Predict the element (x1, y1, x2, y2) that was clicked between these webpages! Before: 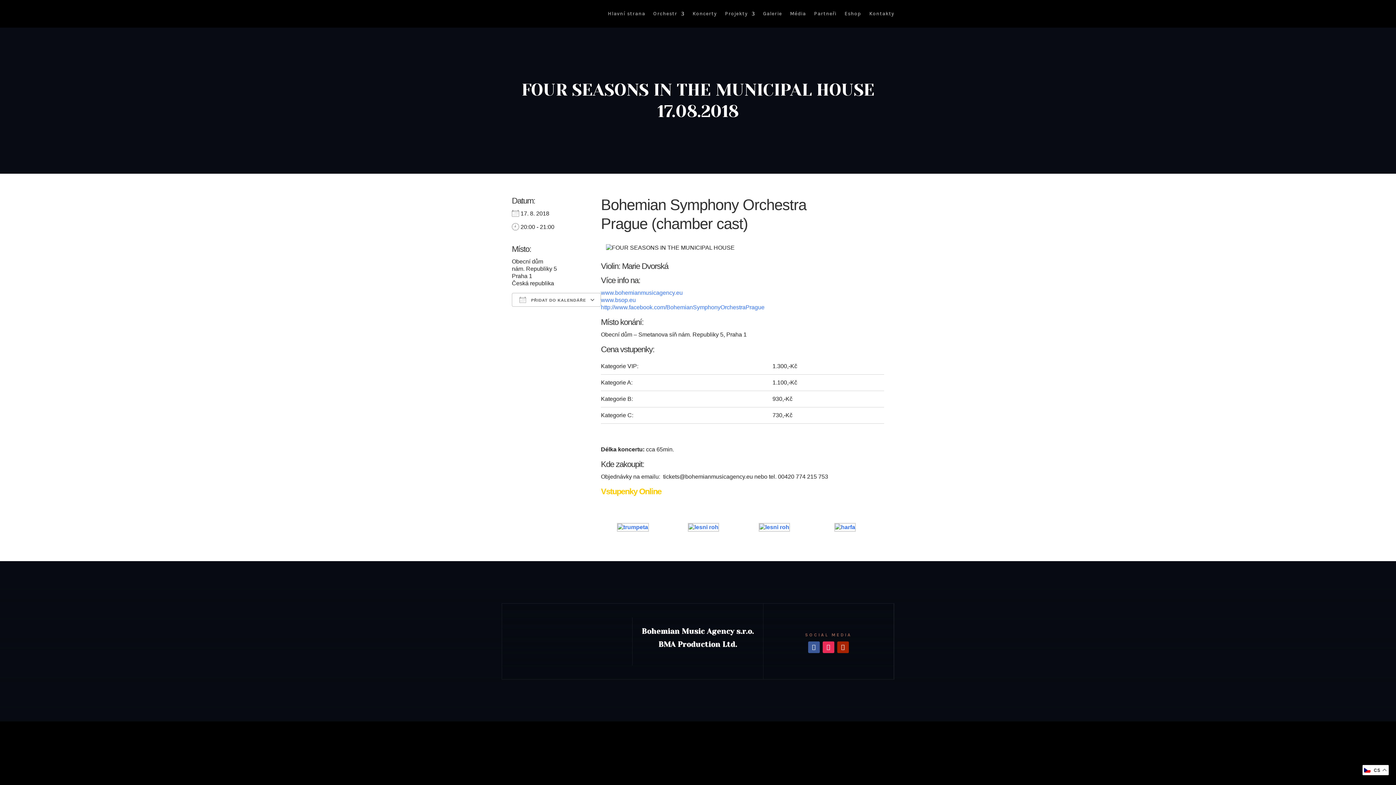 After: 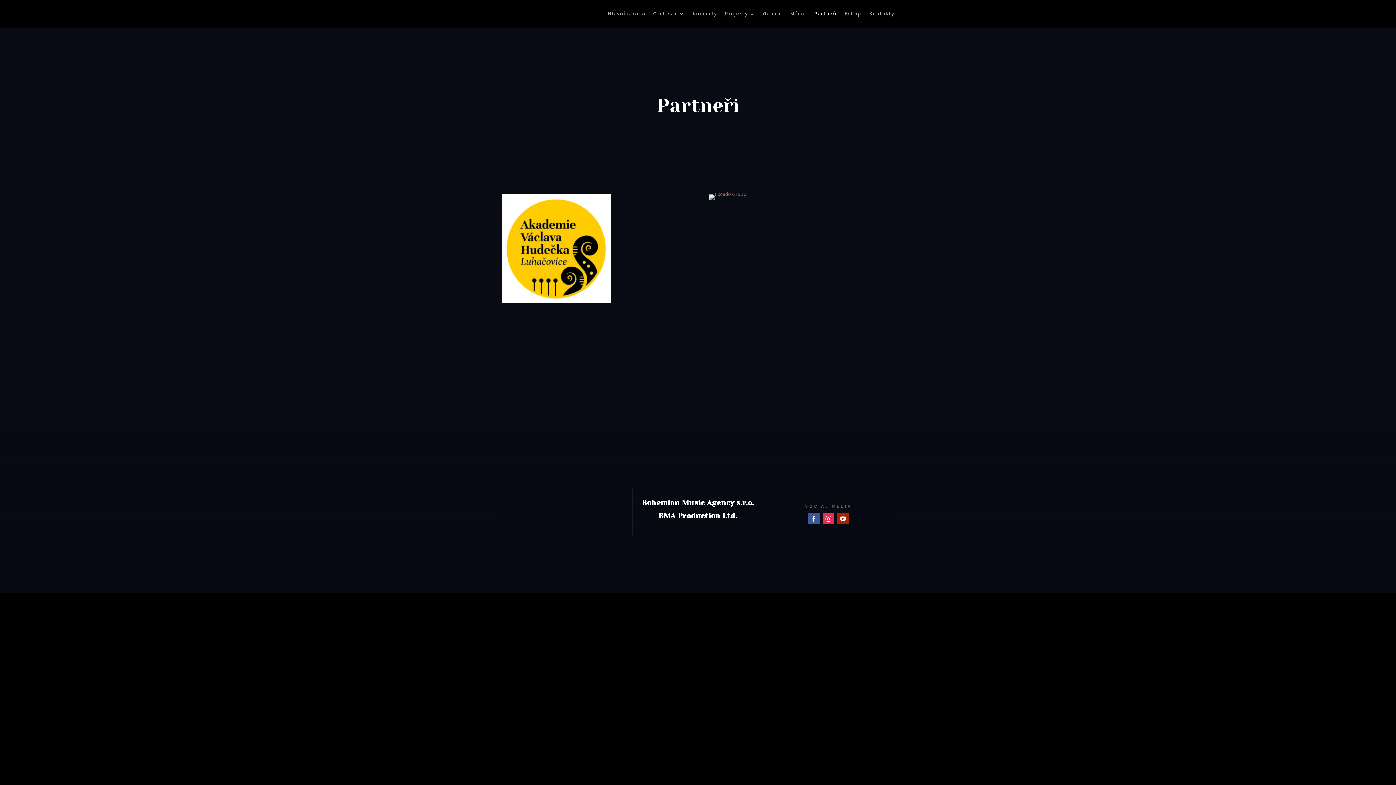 Action: bbox: (814, 0, 836, 27) label: Partneři